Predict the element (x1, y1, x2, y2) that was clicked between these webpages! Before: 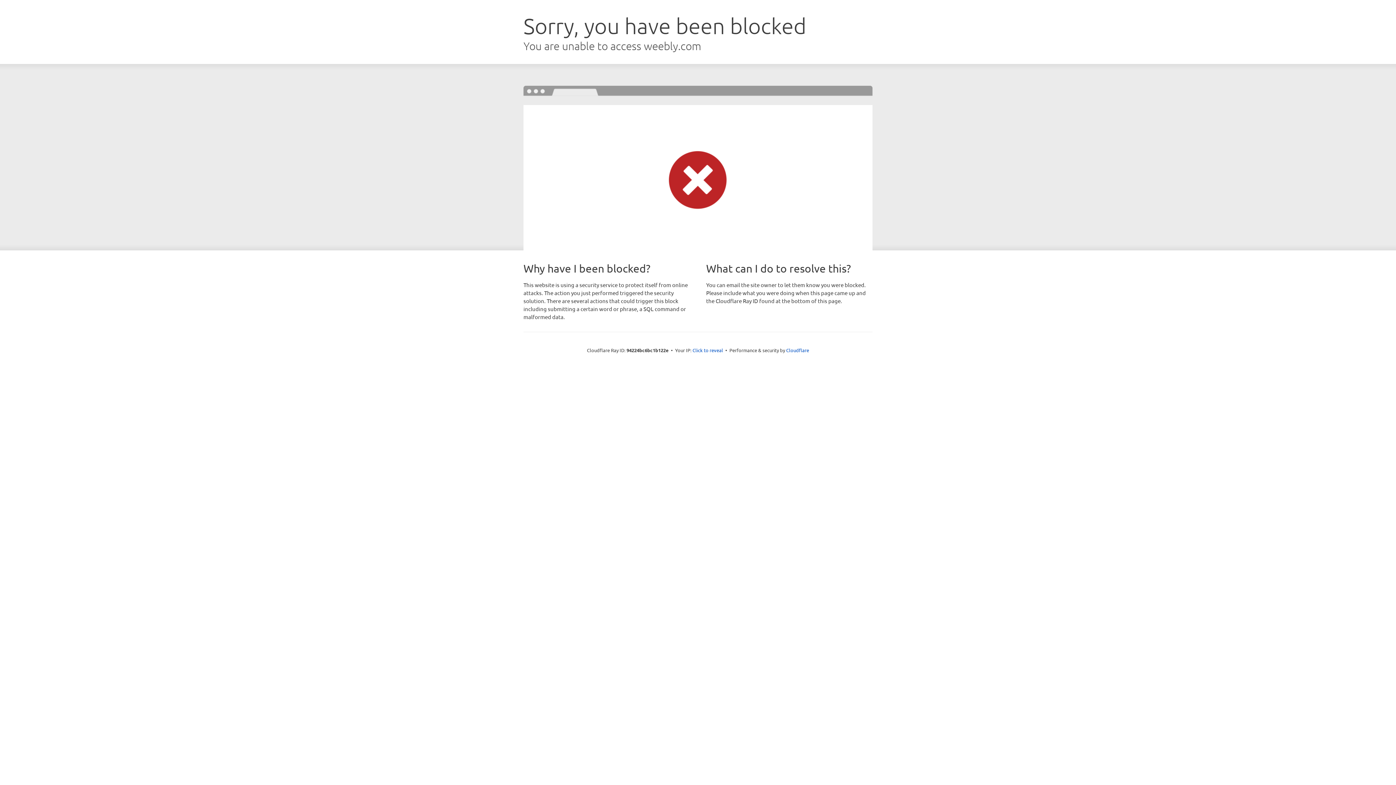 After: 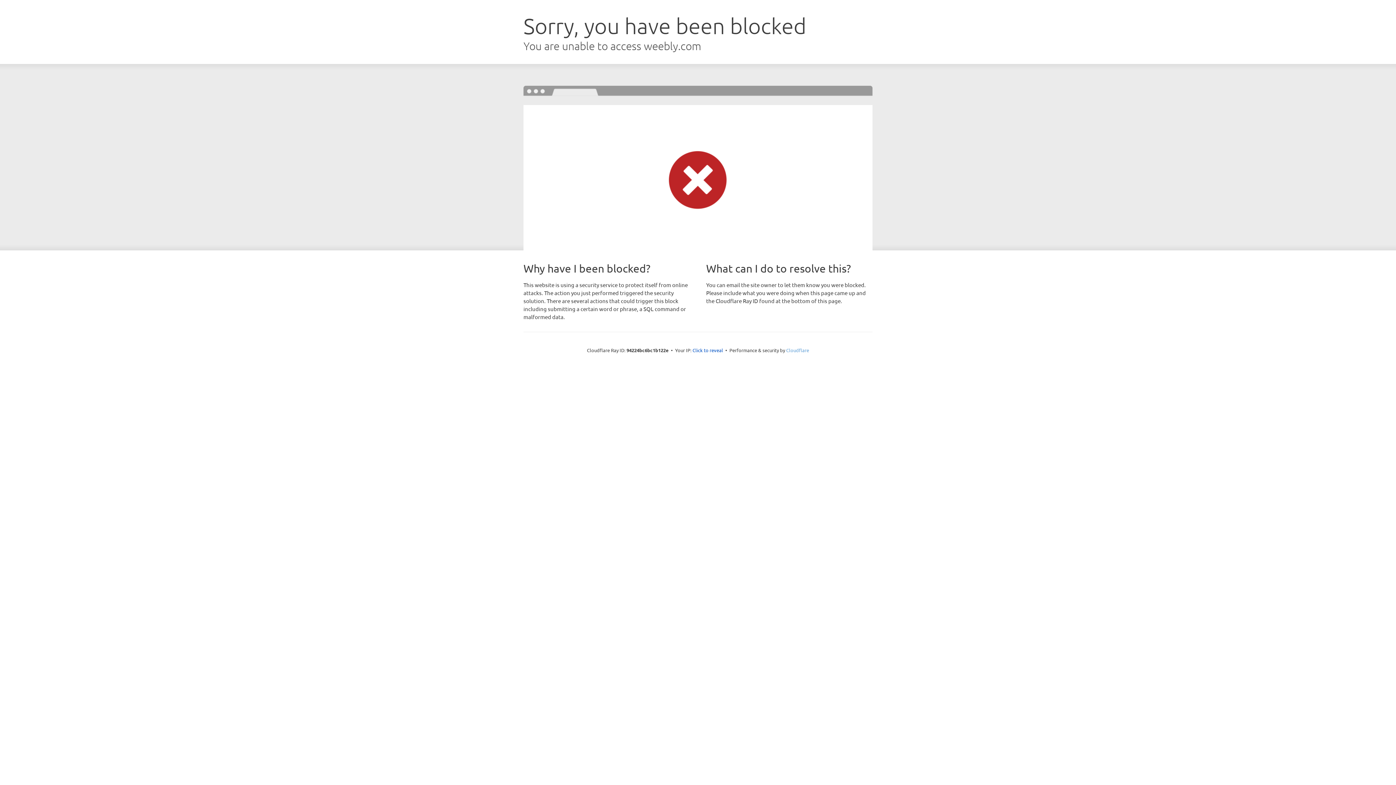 Action: bbox: (786, 347, 809, 353) label: Cloudflare